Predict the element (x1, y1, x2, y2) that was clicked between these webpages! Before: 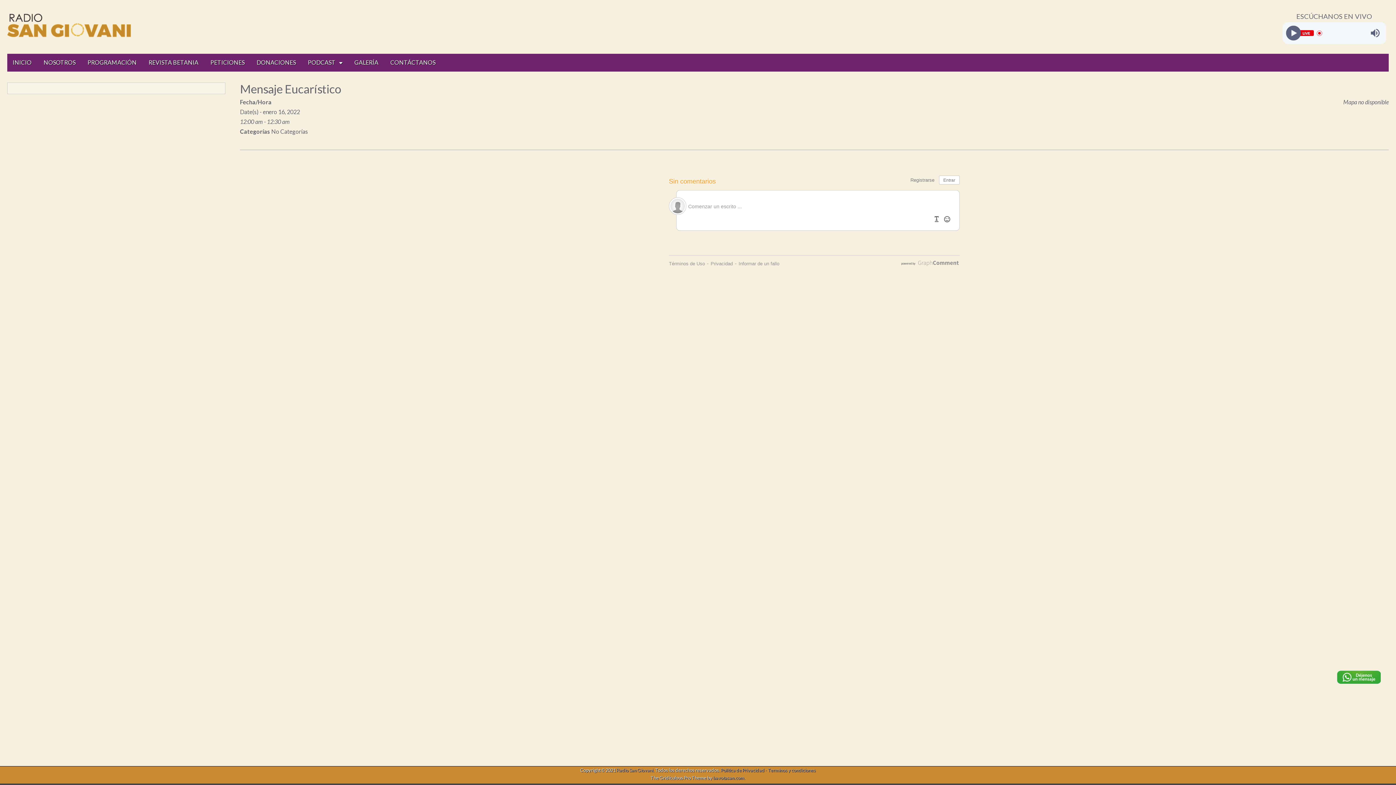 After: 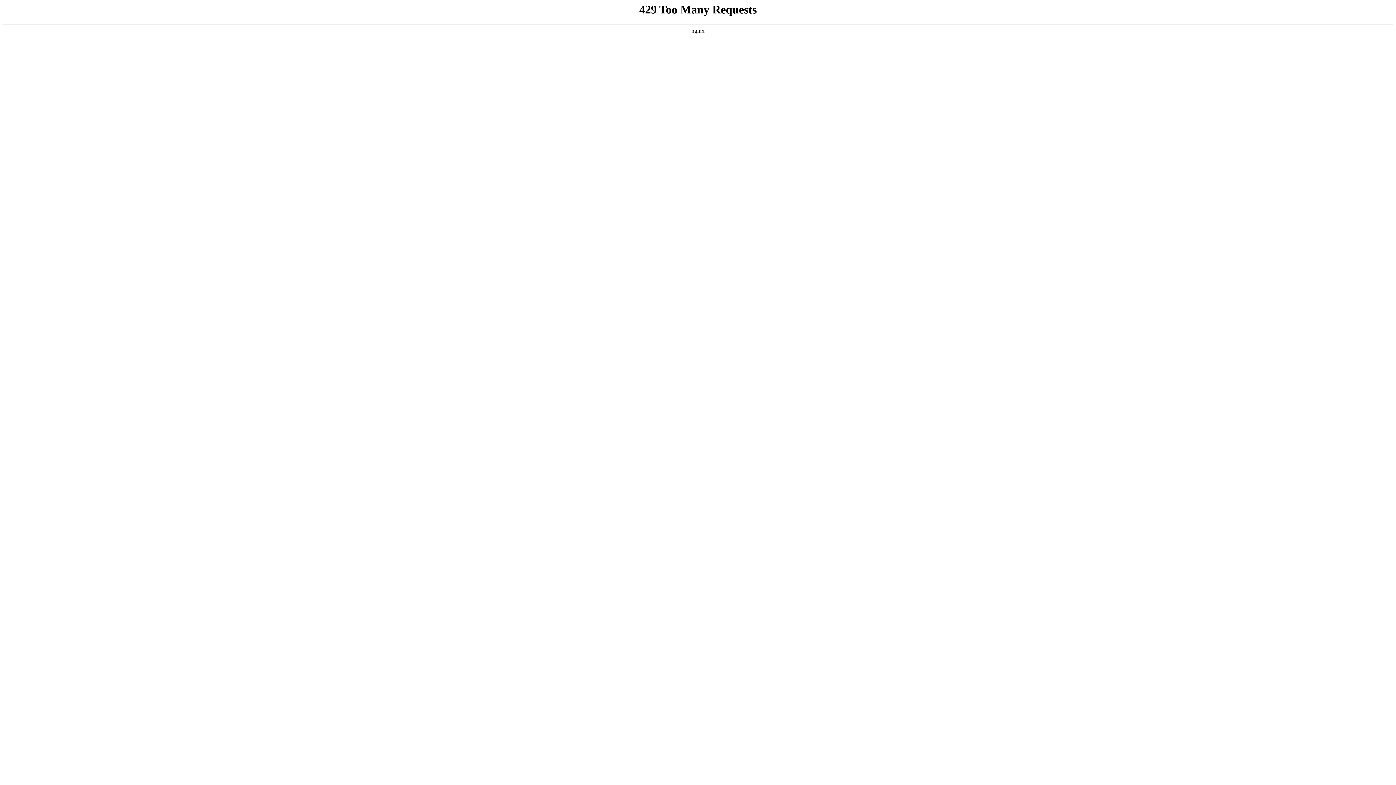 Action: bbox: (713, 775, 744, 781) label: bavotasan.com